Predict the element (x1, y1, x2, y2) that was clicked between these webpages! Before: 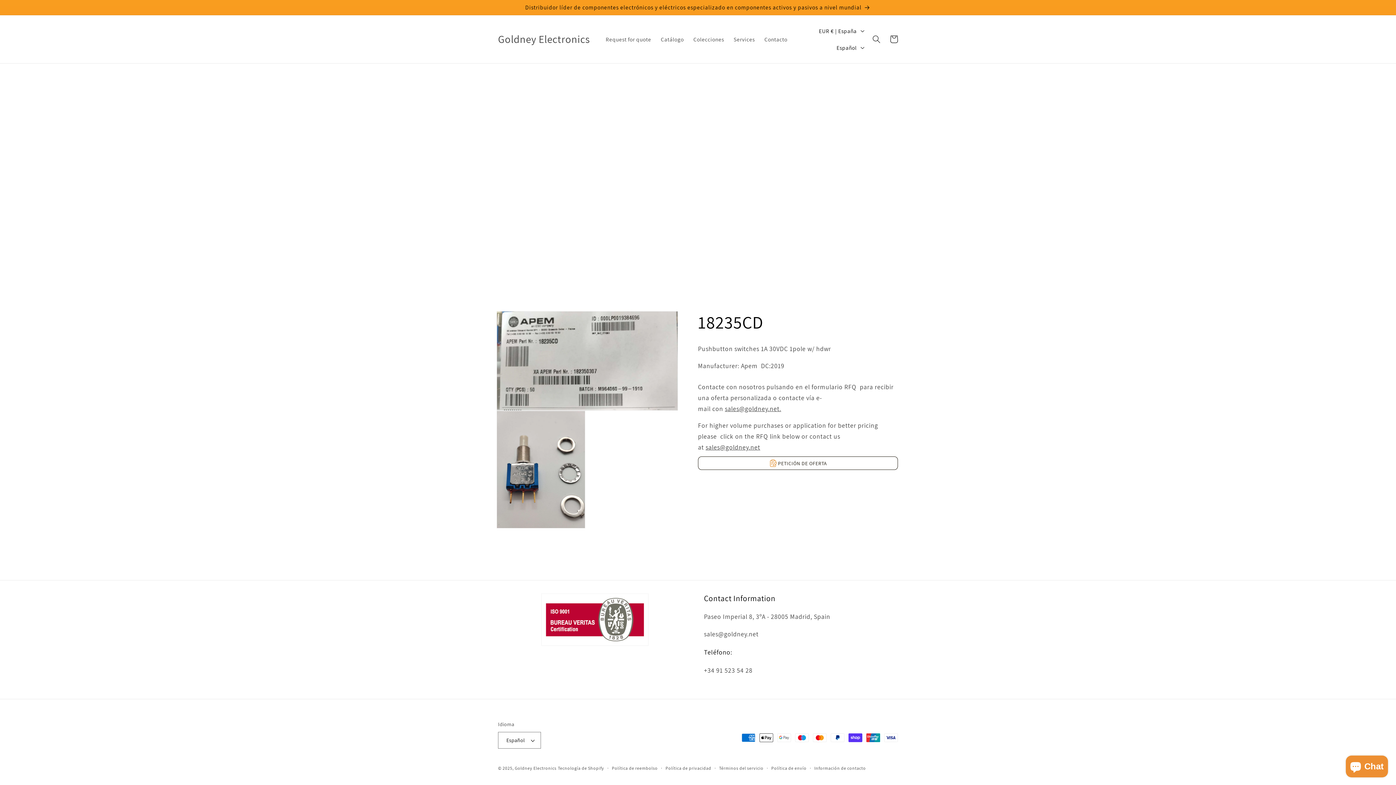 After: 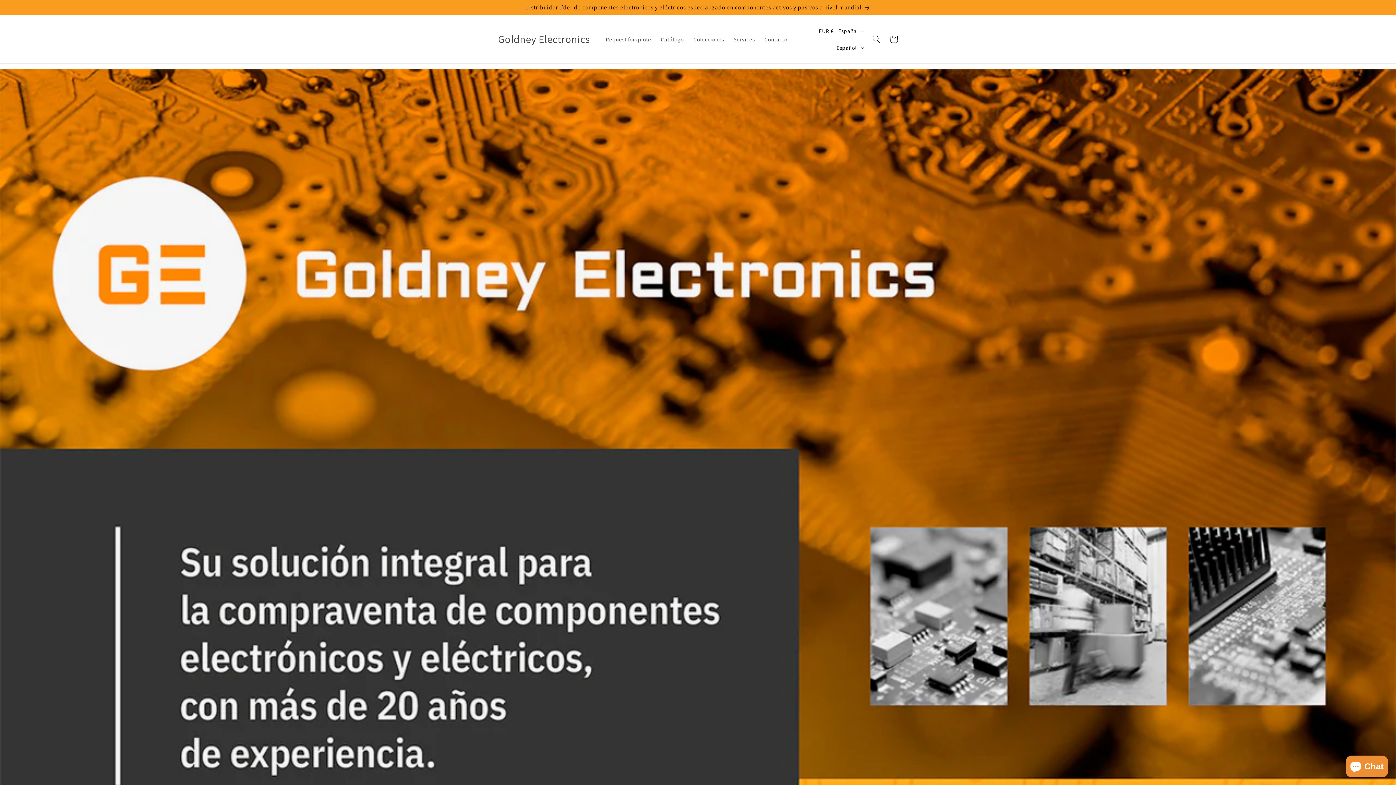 Action: bbox: (495, 31, 593, 47) label: Goldney Electronics